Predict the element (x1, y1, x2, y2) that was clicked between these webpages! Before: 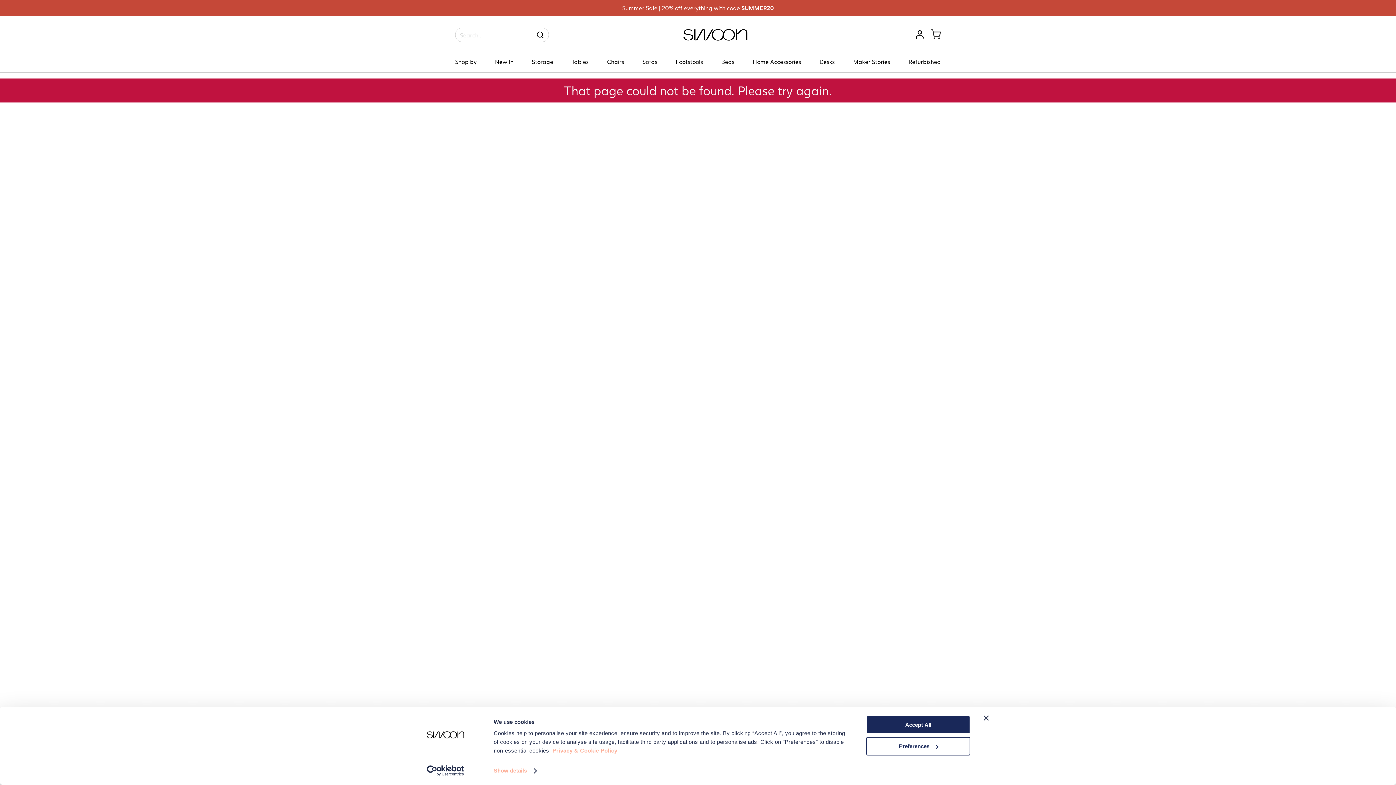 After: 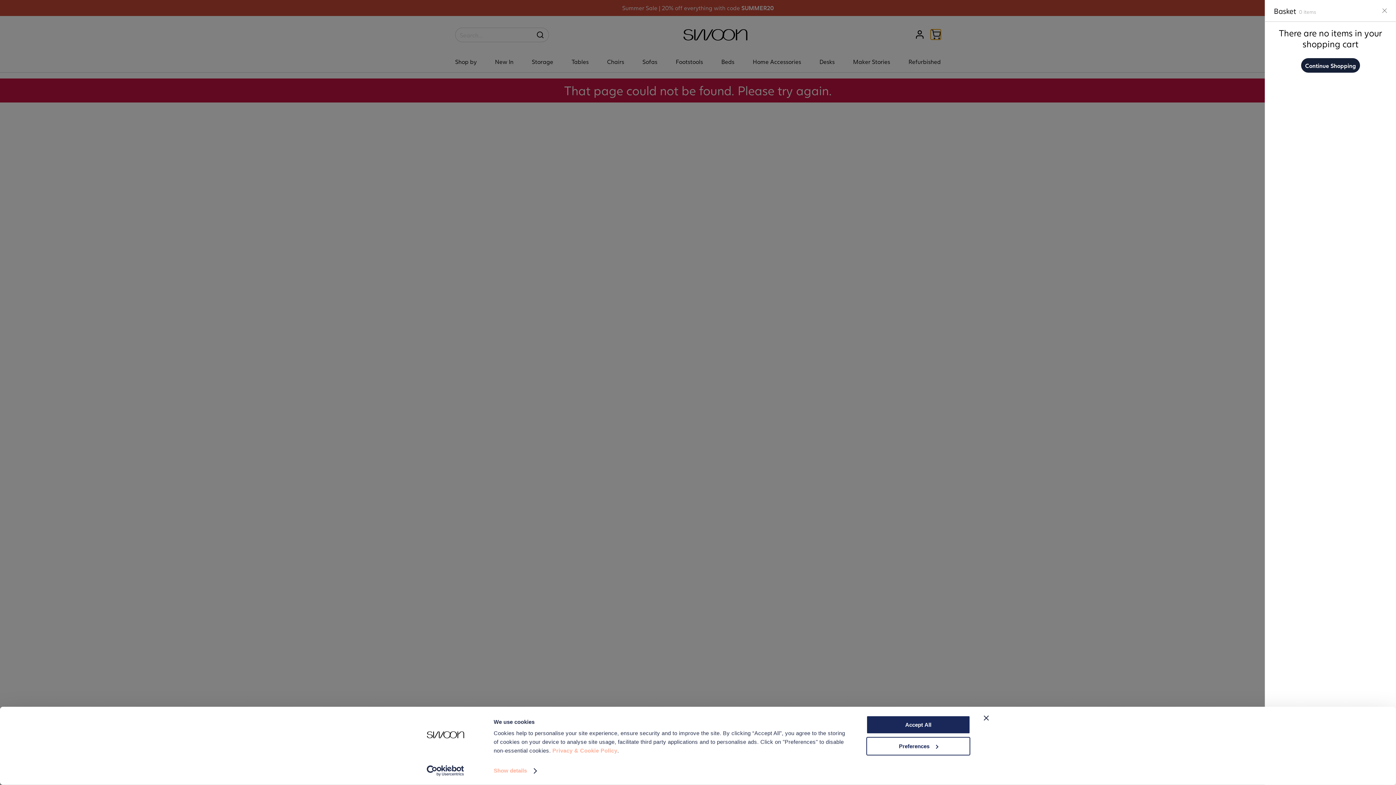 Action: bbox: (930, 29, 941, 39) label: Toggle mini cart. You have 0 items in your cart.